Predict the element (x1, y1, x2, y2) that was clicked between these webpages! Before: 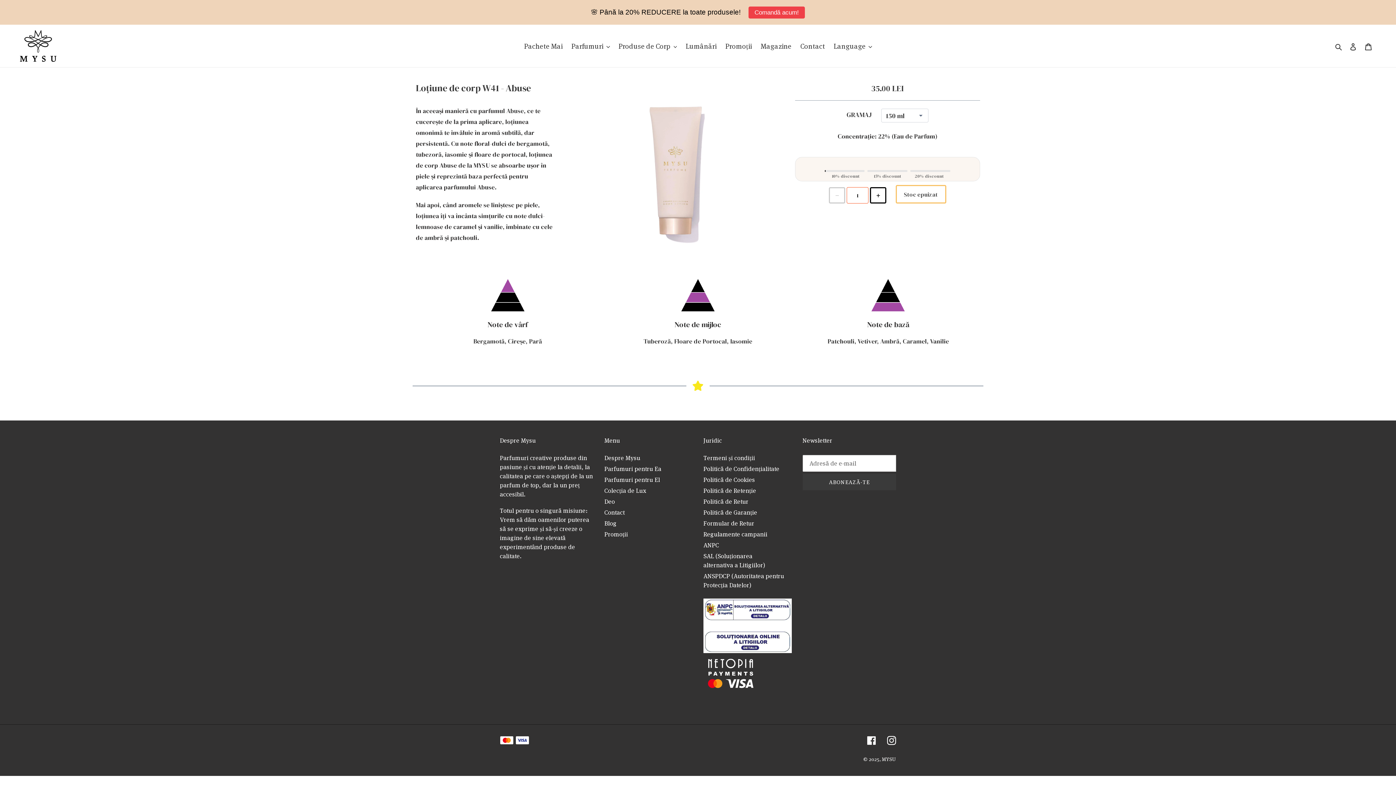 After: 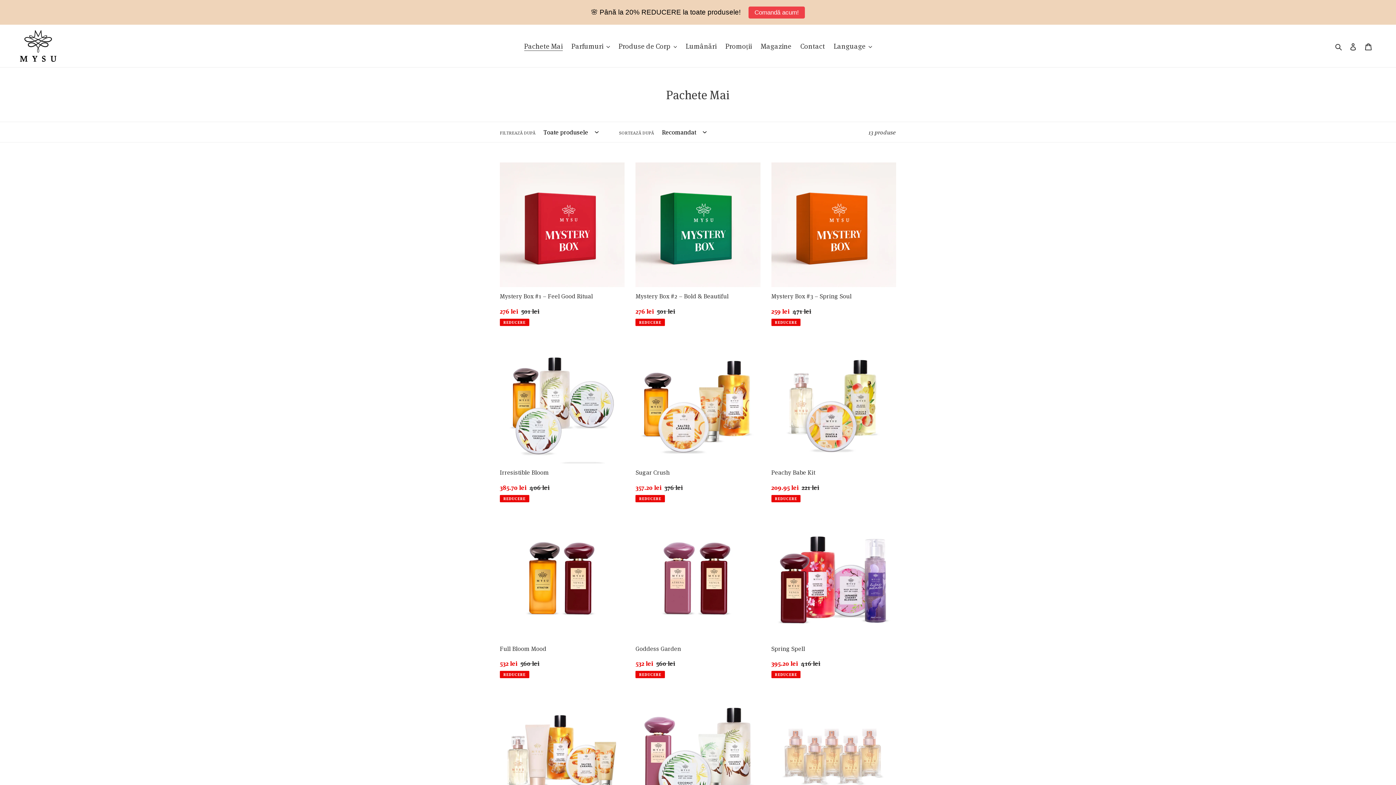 Action: label: Pachete Mai bbox: (520, 39, 566, 52)